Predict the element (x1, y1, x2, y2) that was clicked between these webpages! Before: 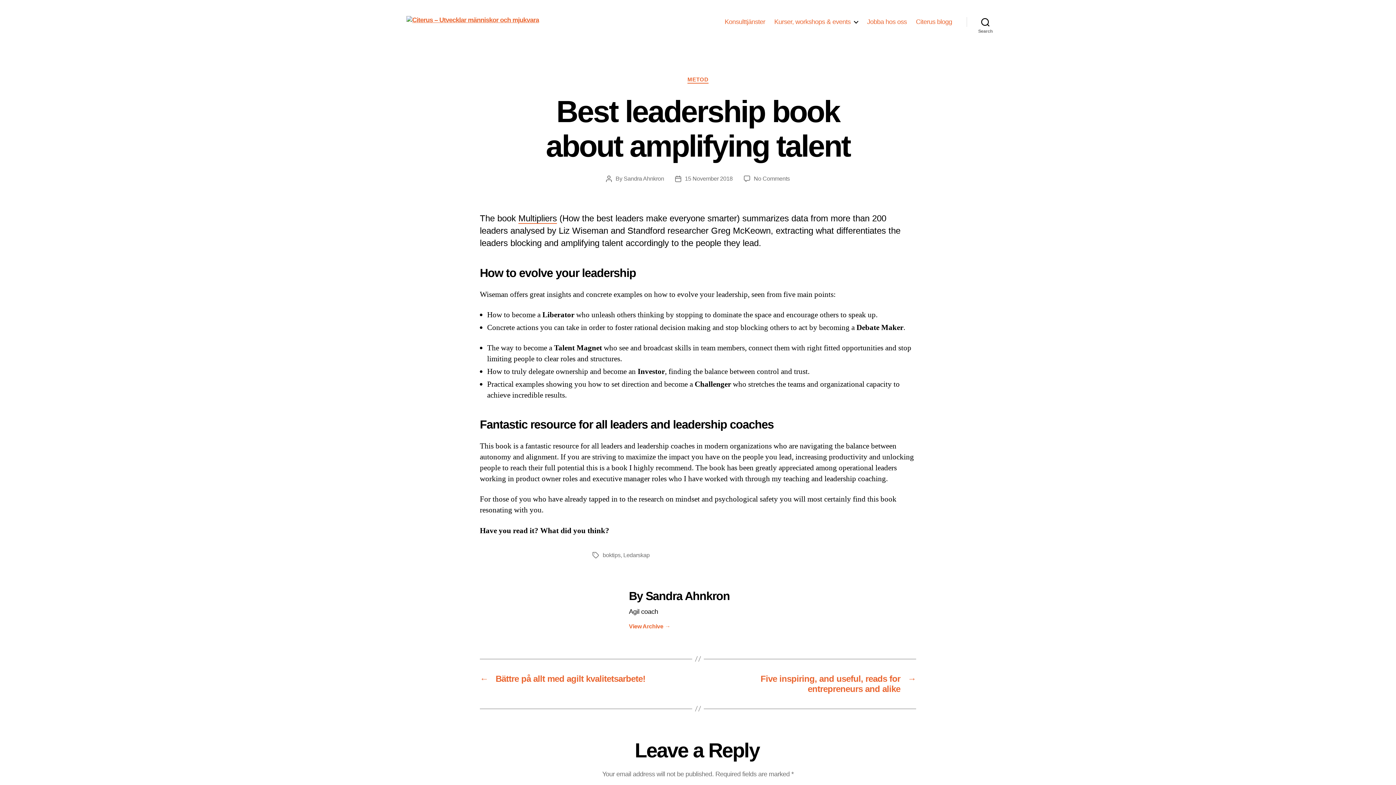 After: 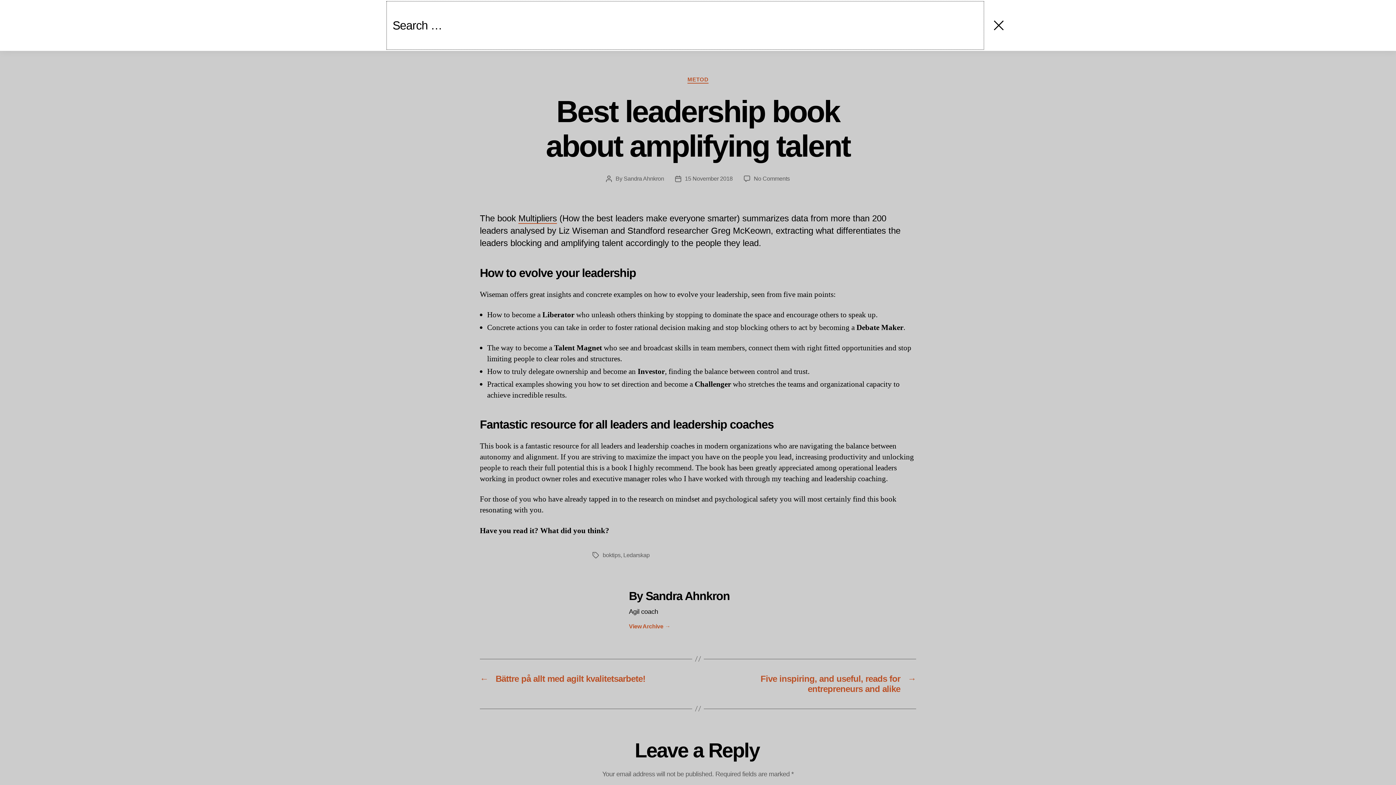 Action: bbox: (966, 13, 1004, 29) label: Search